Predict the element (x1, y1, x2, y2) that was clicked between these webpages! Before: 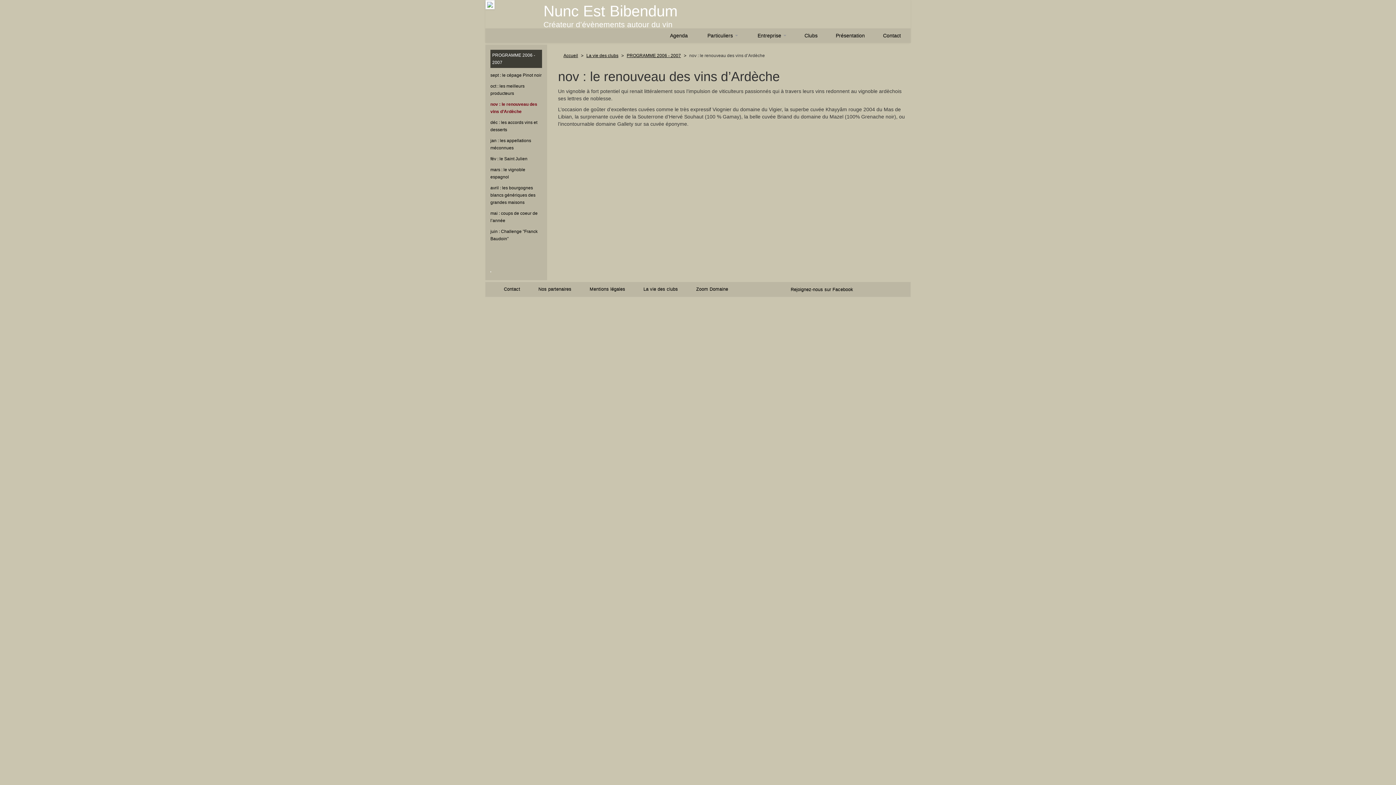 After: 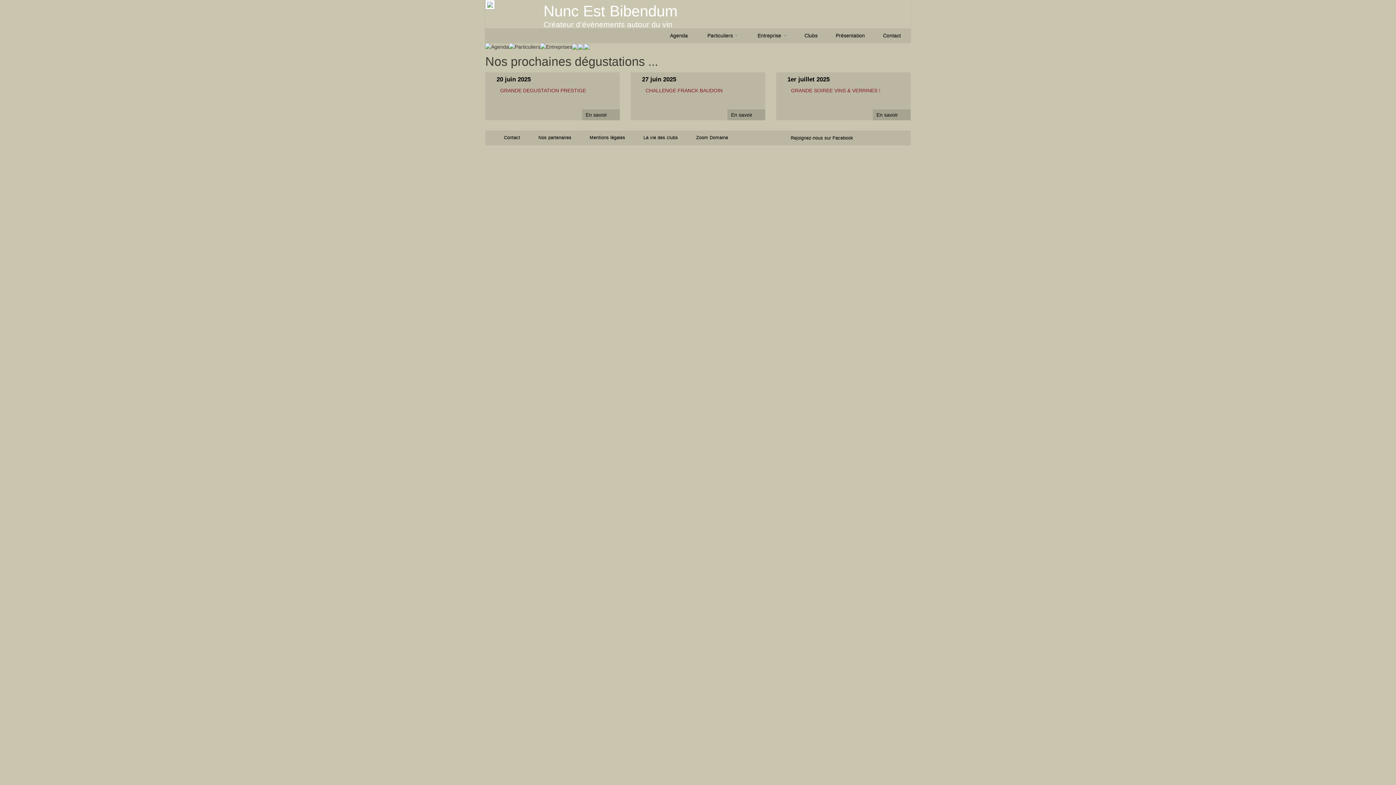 Action: bbox: (485, 0, 494, 9)